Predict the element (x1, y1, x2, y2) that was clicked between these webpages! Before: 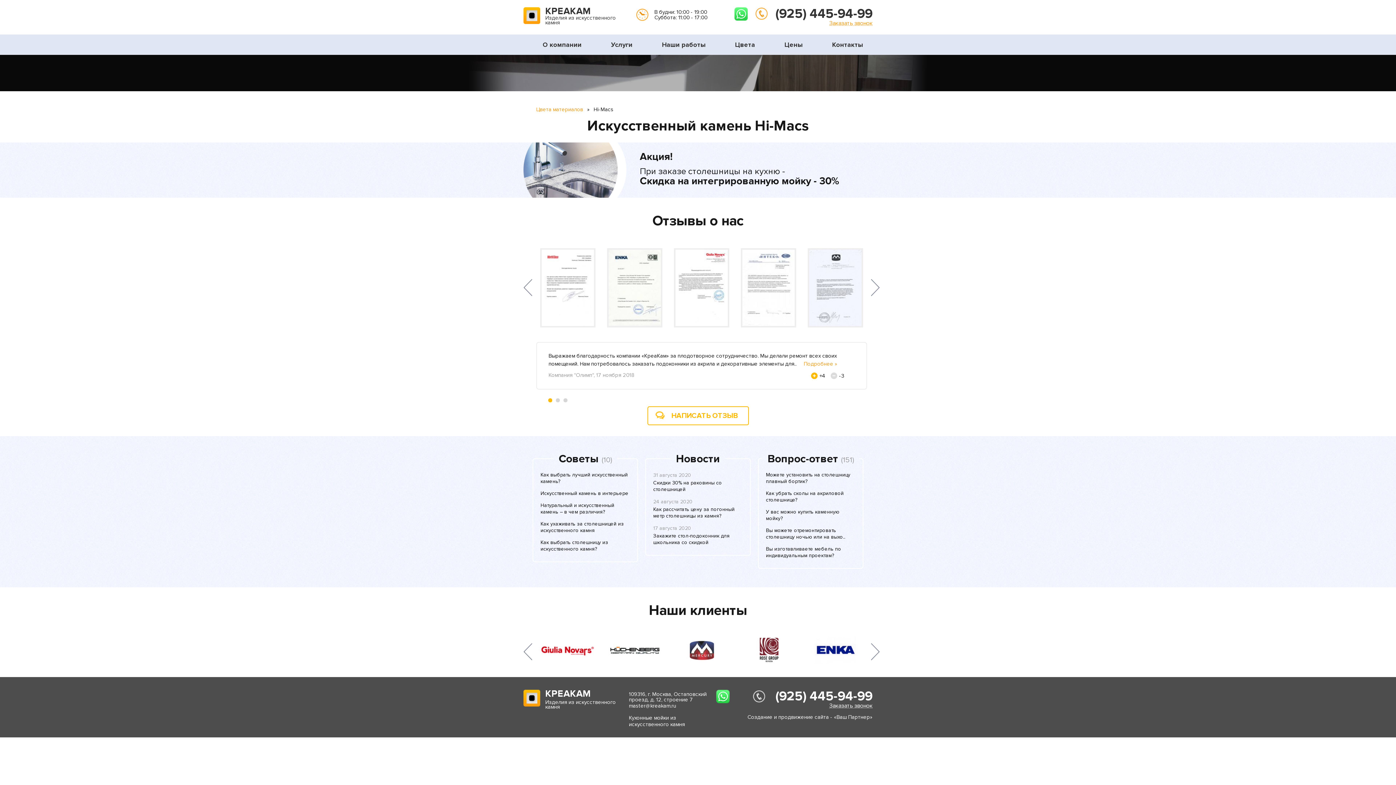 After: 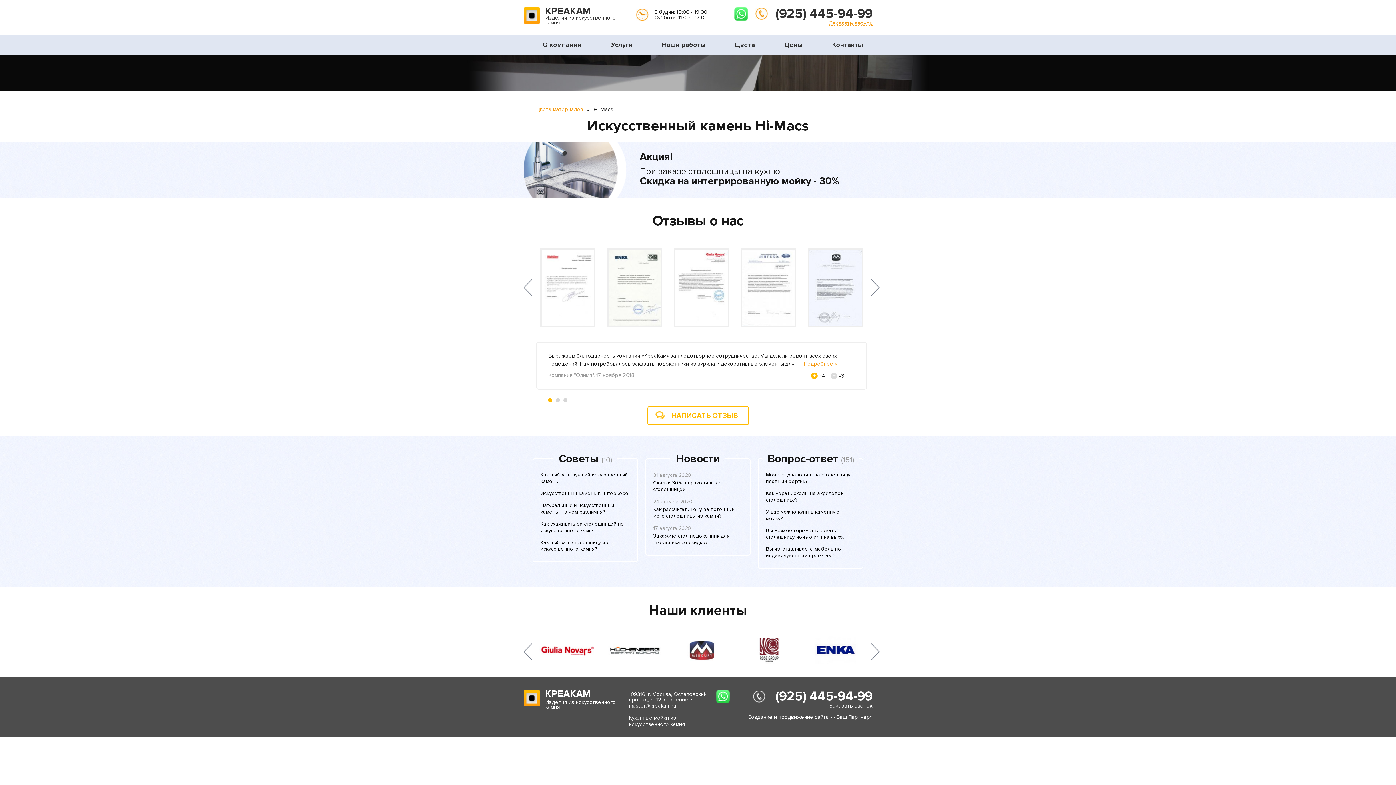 Action: label: (925) 445-94-99 bbox: (775, 688, 872, 704)